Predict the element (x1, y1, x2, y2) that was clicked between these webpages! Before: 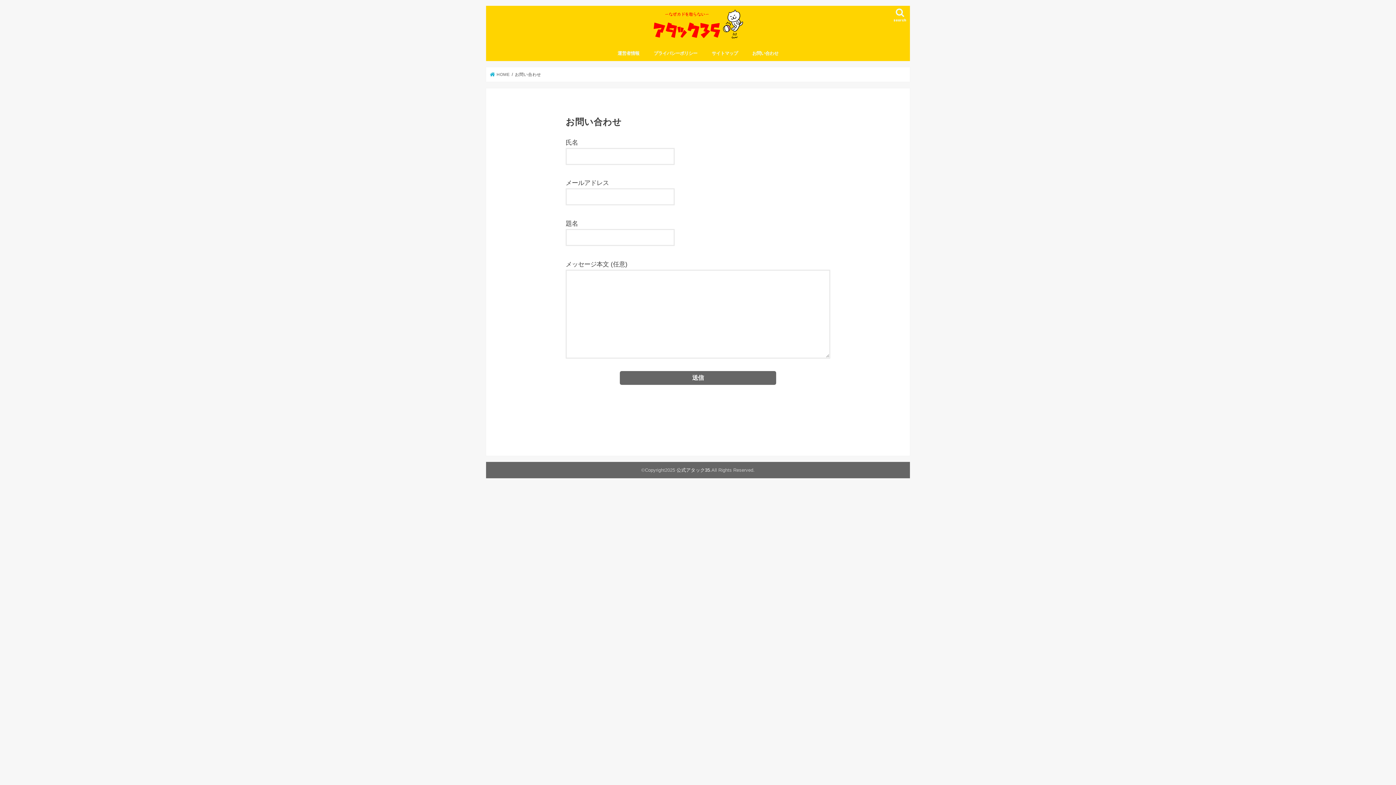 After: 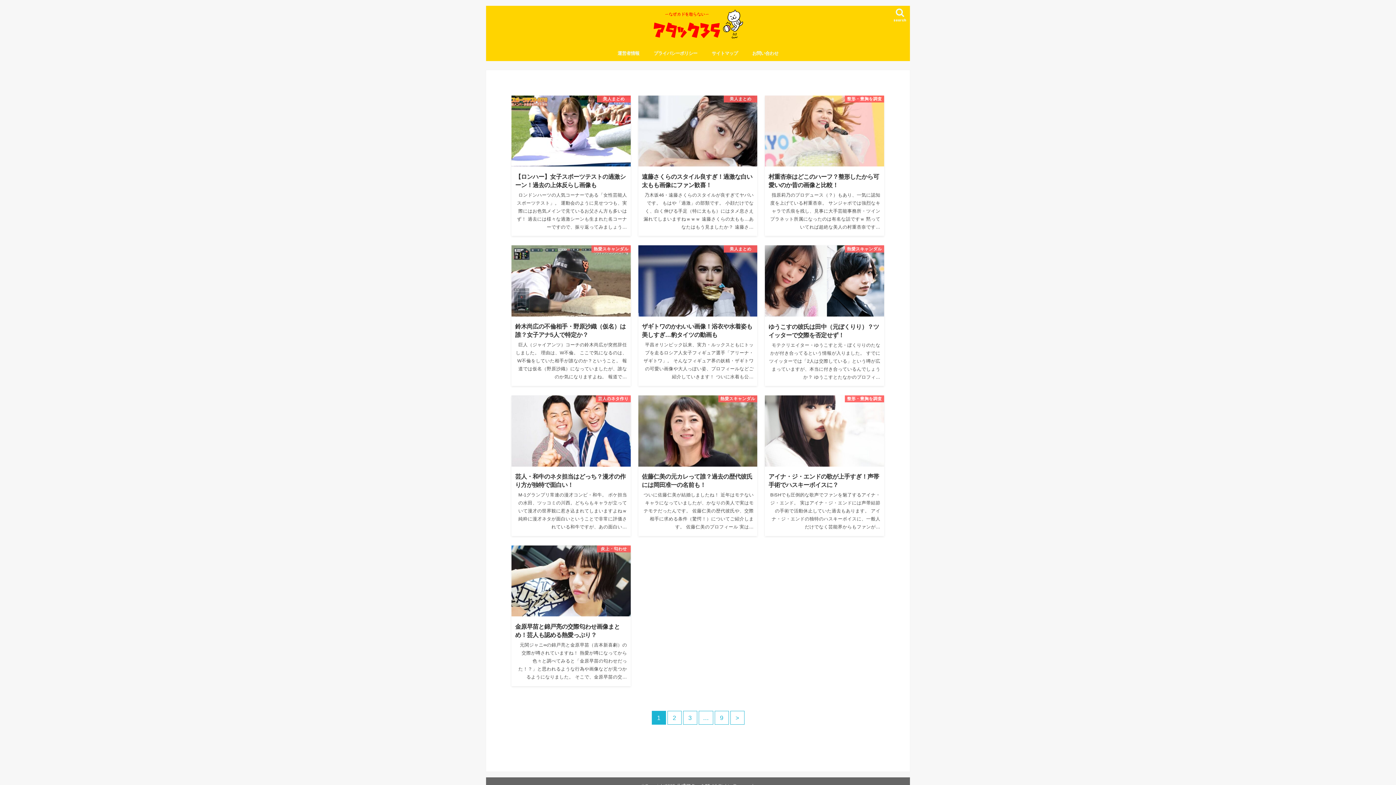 Action: label:  HOME bbox: (490, 72, 509, 76)